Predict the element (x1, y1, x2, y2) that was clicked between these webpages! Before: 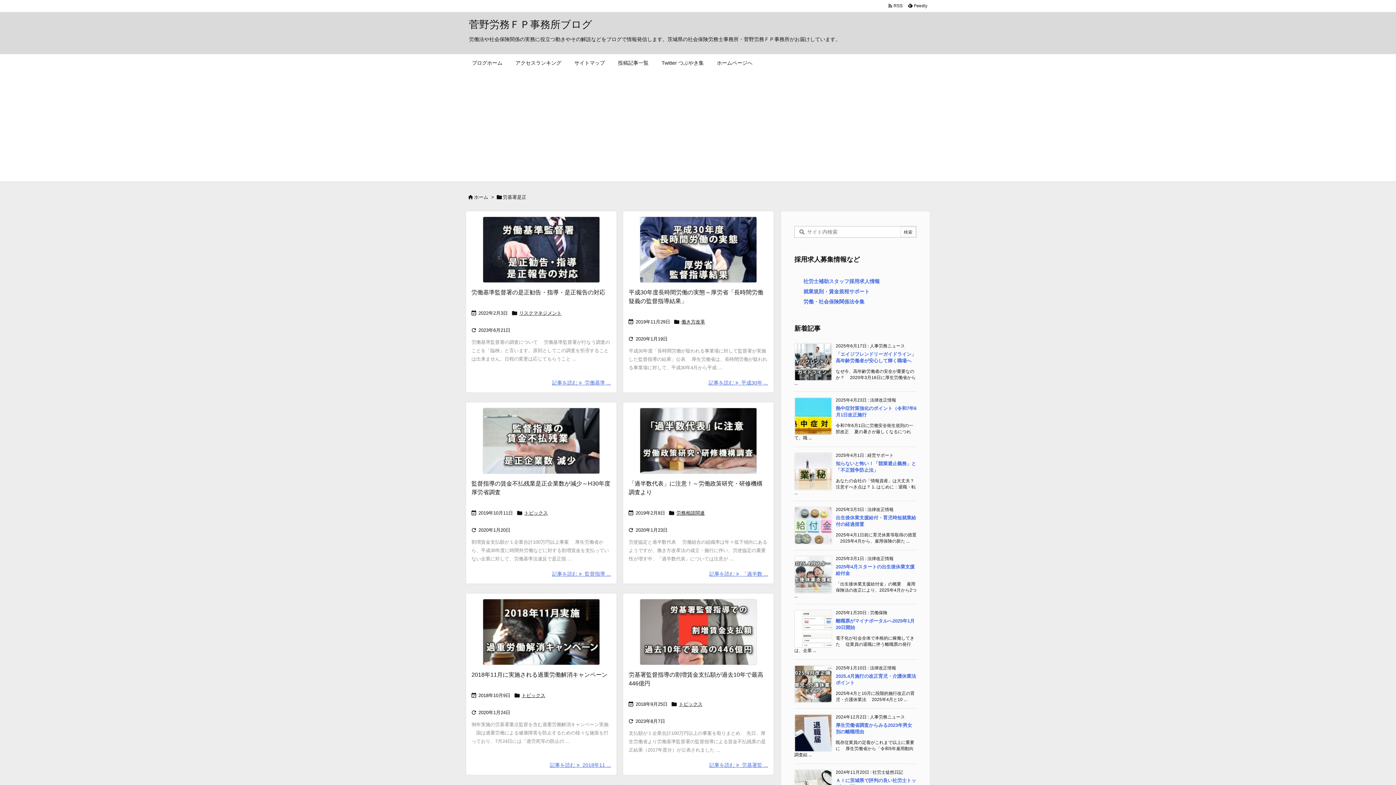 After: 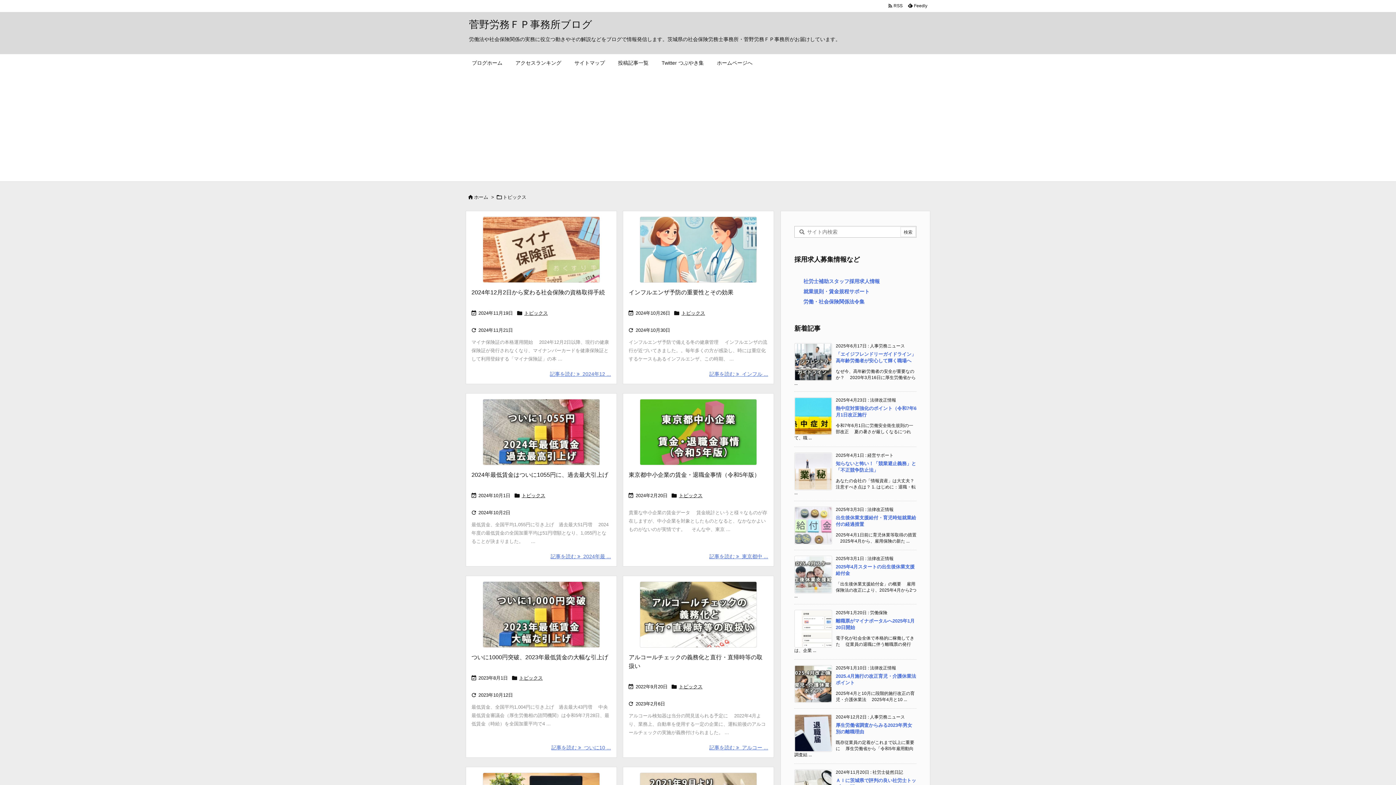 Action: label: トピックス bbox: (679, 701, 702, 708)